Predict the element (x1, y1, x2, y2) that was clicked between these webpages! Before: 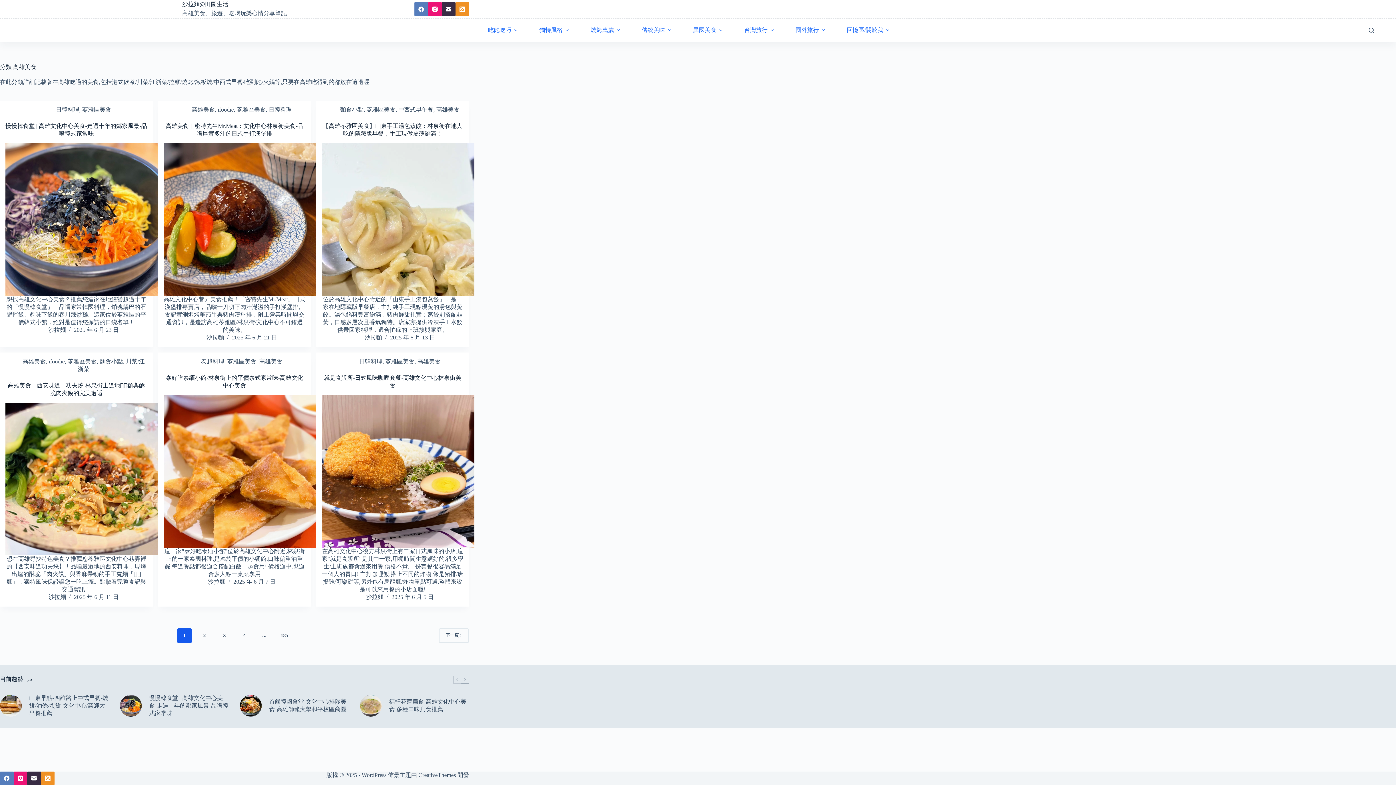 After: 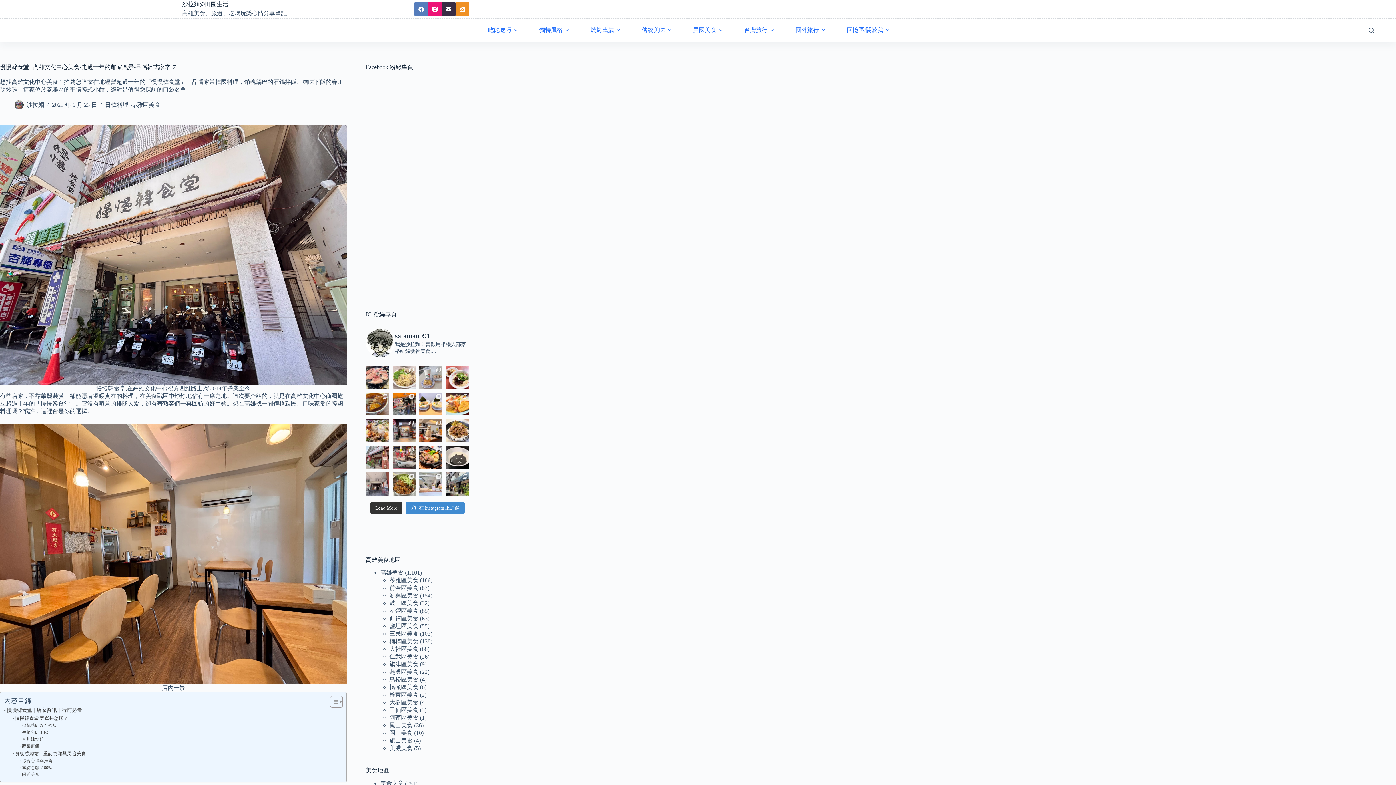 Action: bbox: (149, 694, 229, 717) label: 慢慢韓食堂 | 高雄文化中心美食-走過十年的鄰家風景-品嚐韓式家常味